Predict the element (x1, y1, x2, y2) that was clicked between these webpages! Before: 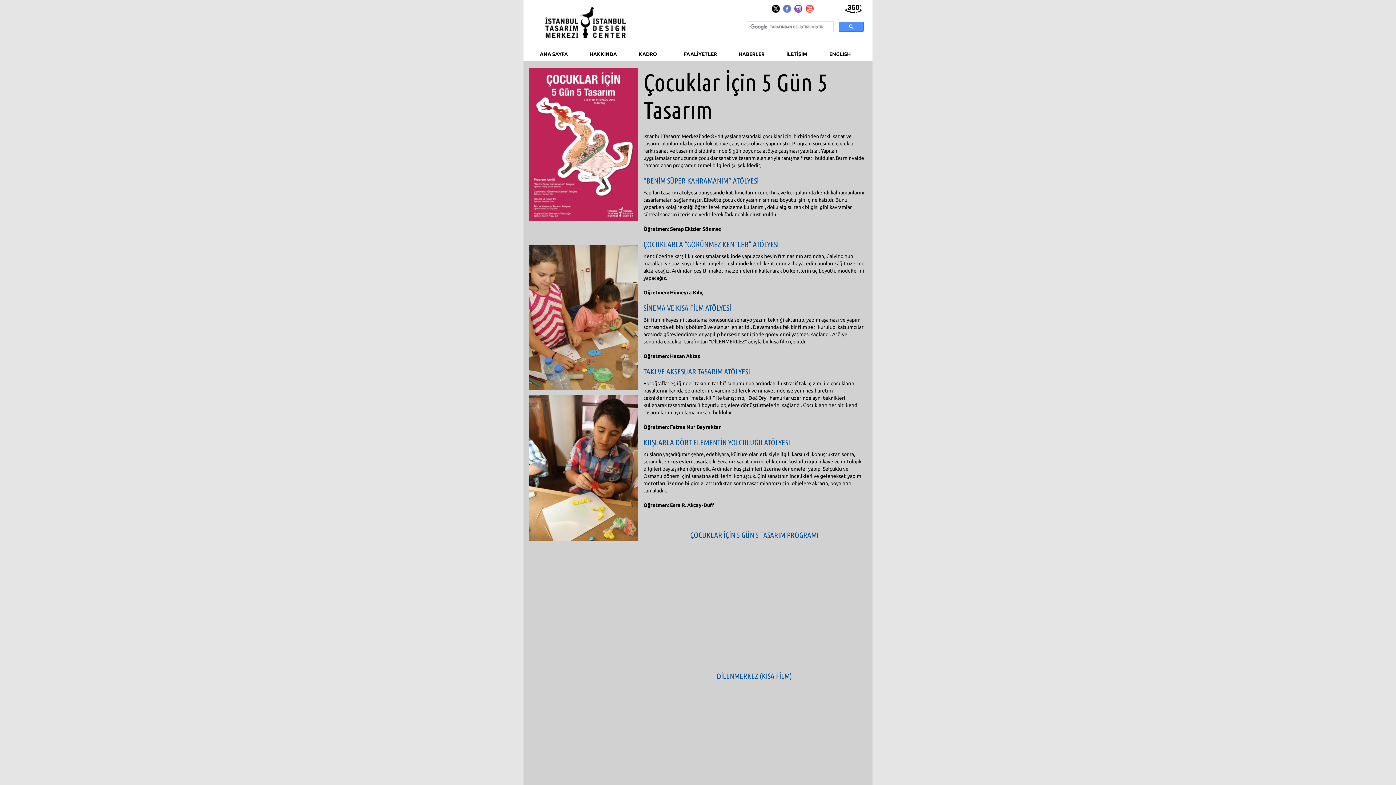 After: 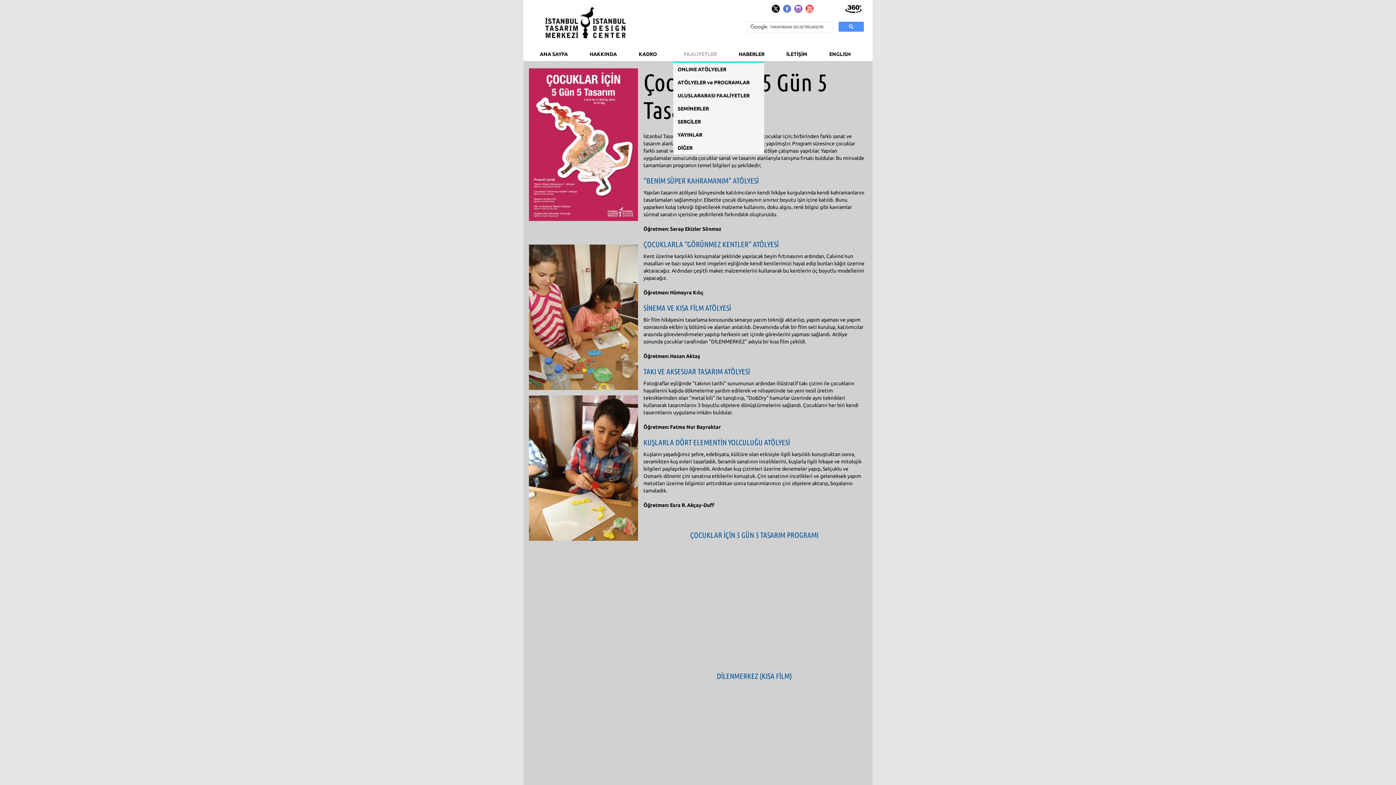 Action: bbox: (678, 40, 717, 68) label: FAALİYETLER